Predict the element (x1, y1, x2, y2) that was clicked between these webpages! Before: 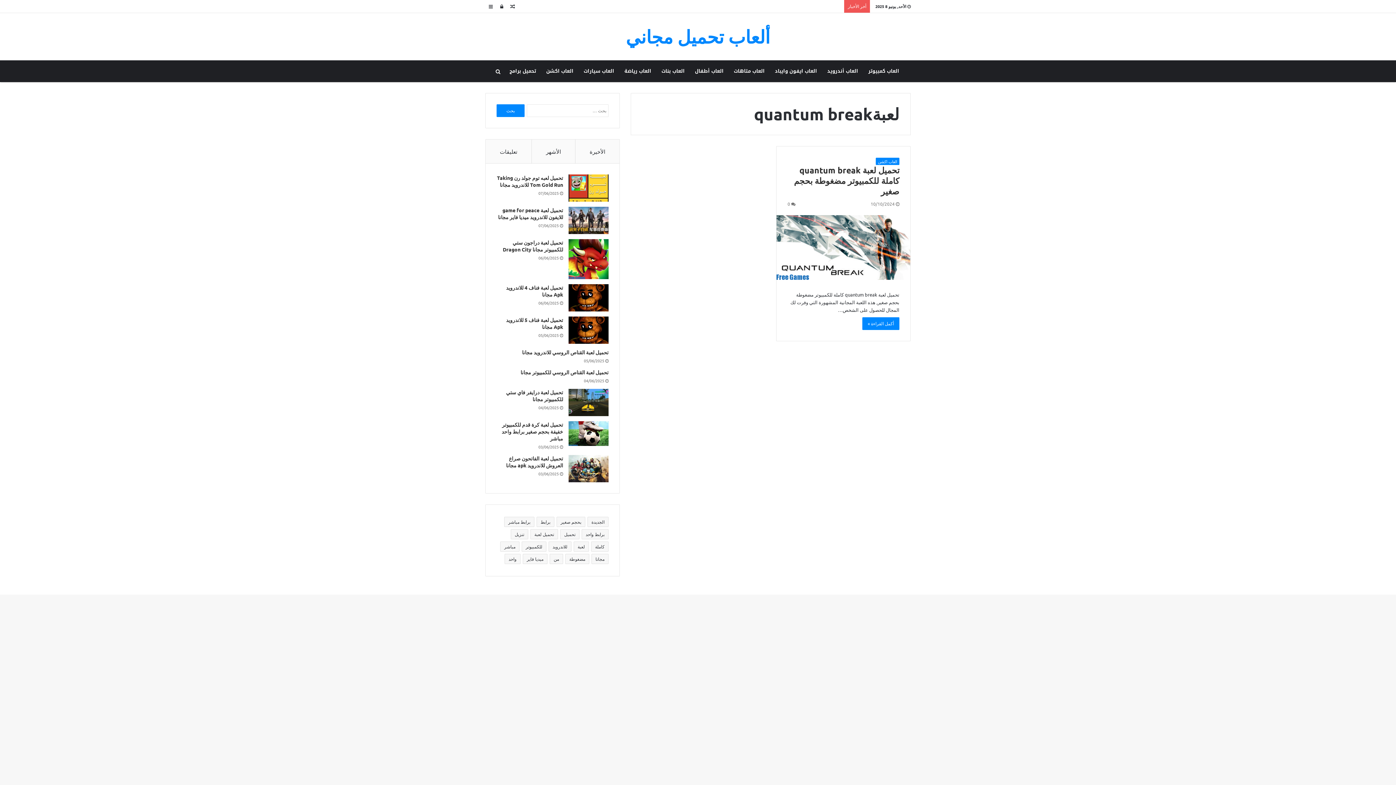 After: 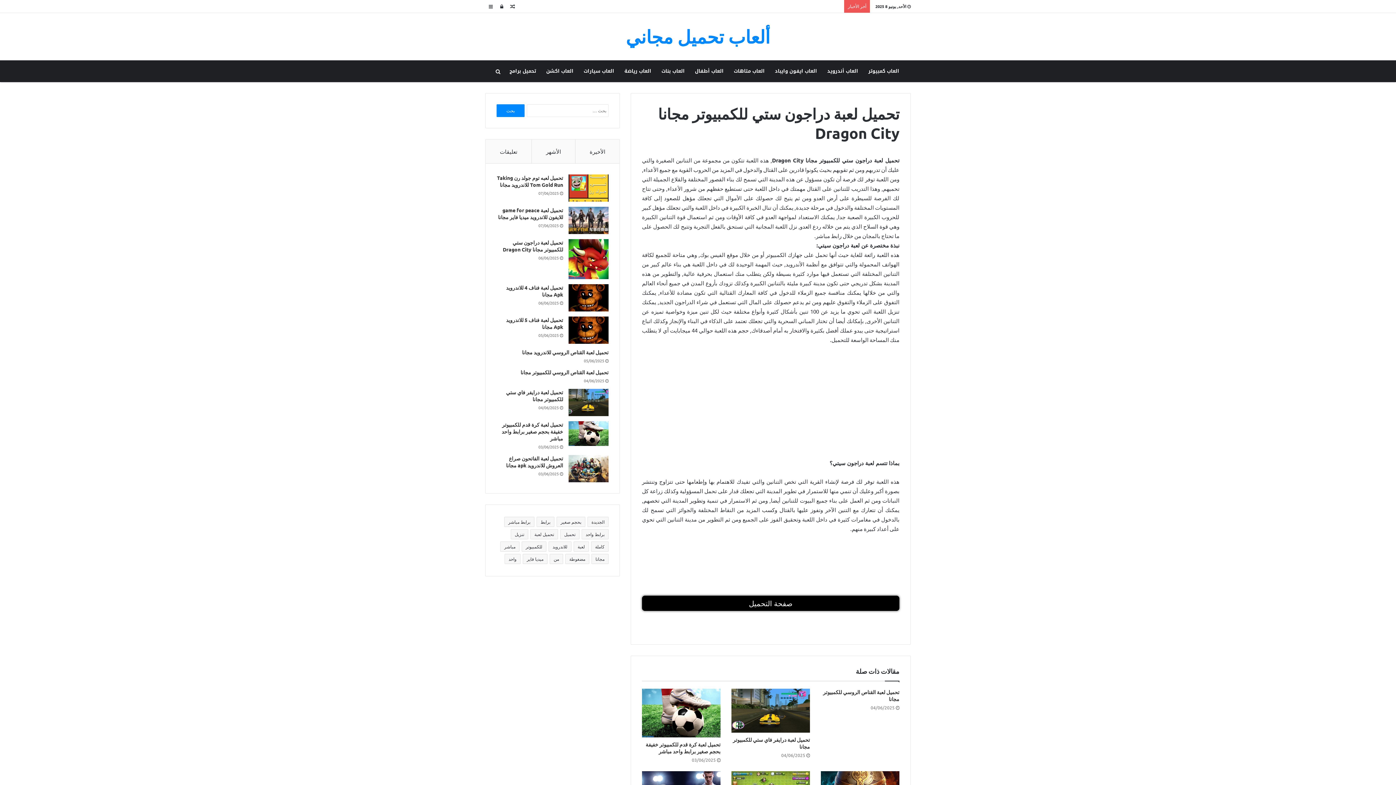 Action: bbox: (568, 239, 608, 279)